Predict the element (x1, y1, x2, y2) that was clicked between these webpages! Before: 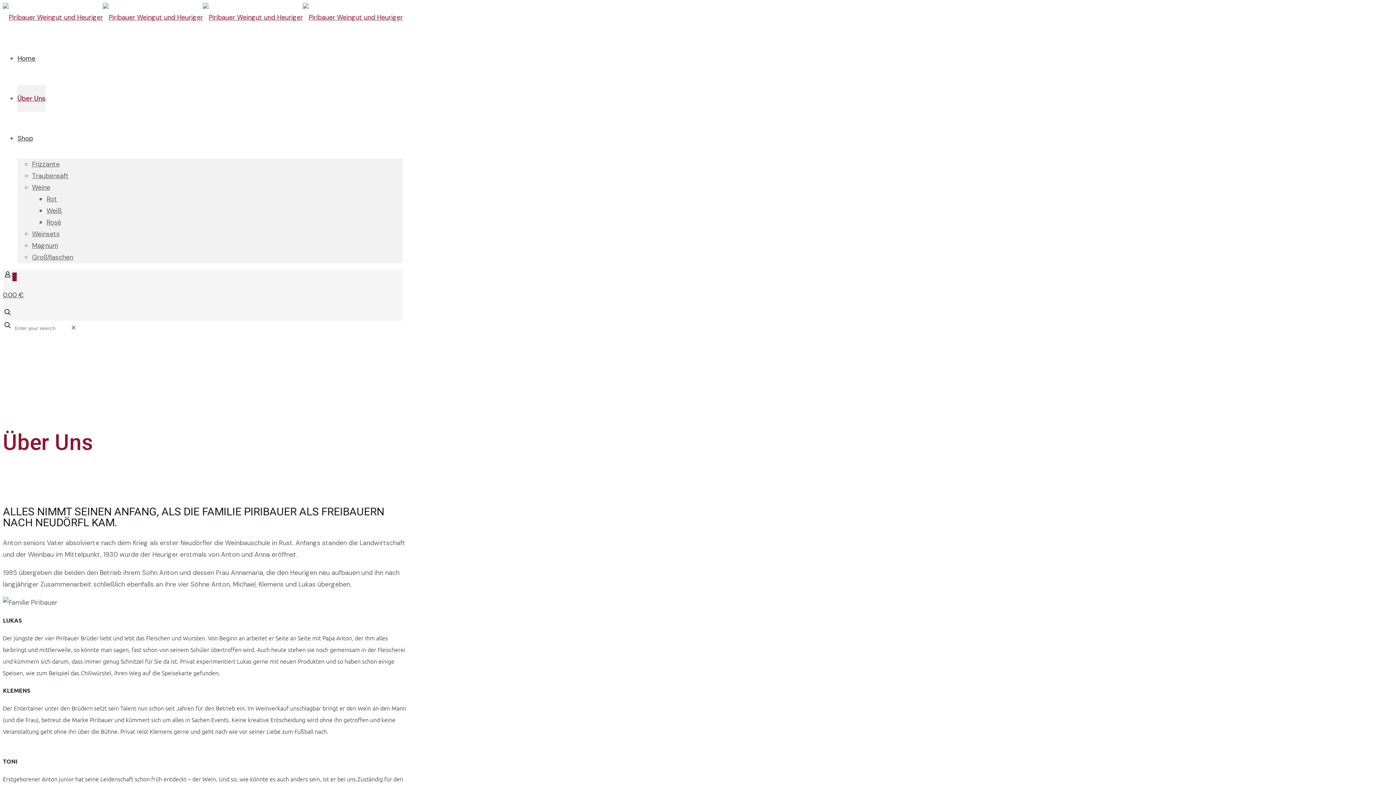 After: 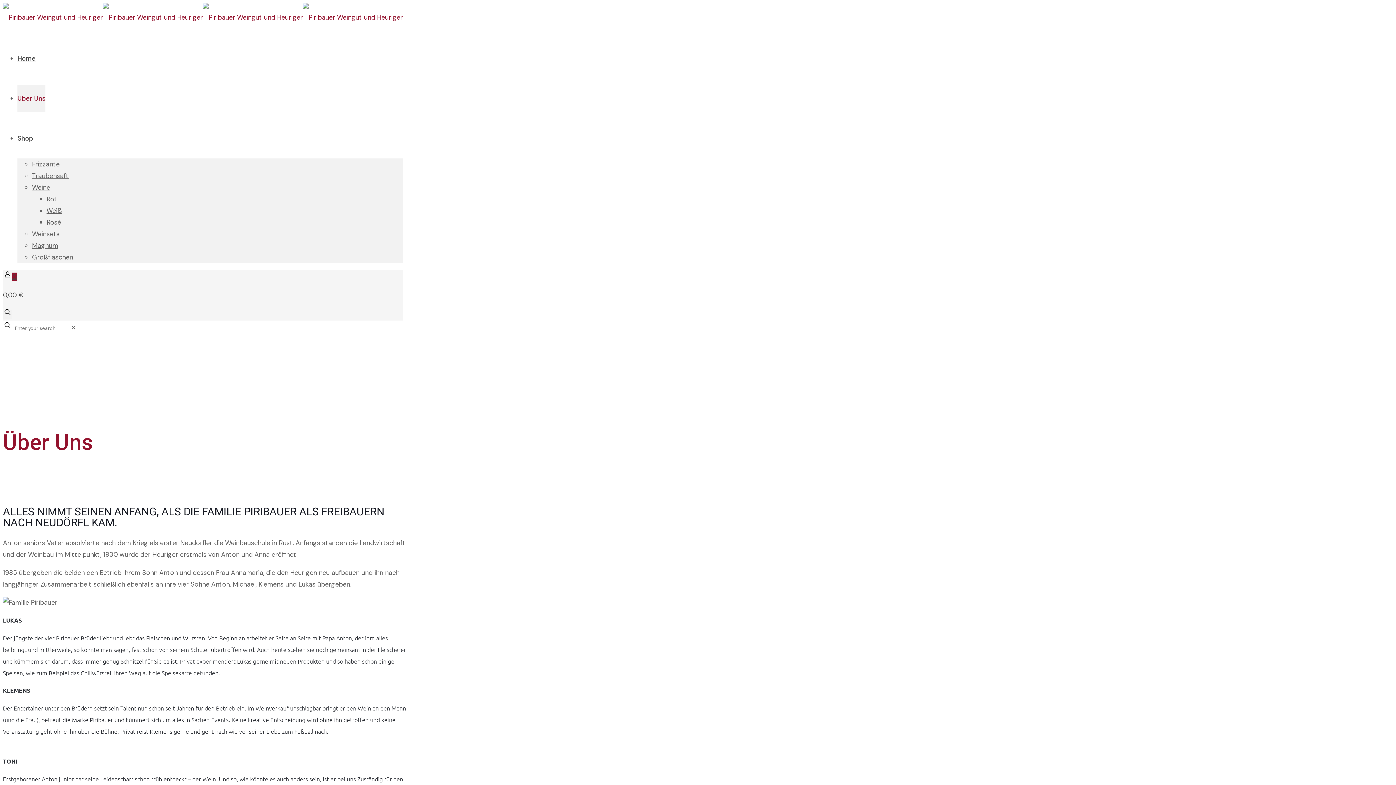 Action: bbox: (2, 310, 12, 319)